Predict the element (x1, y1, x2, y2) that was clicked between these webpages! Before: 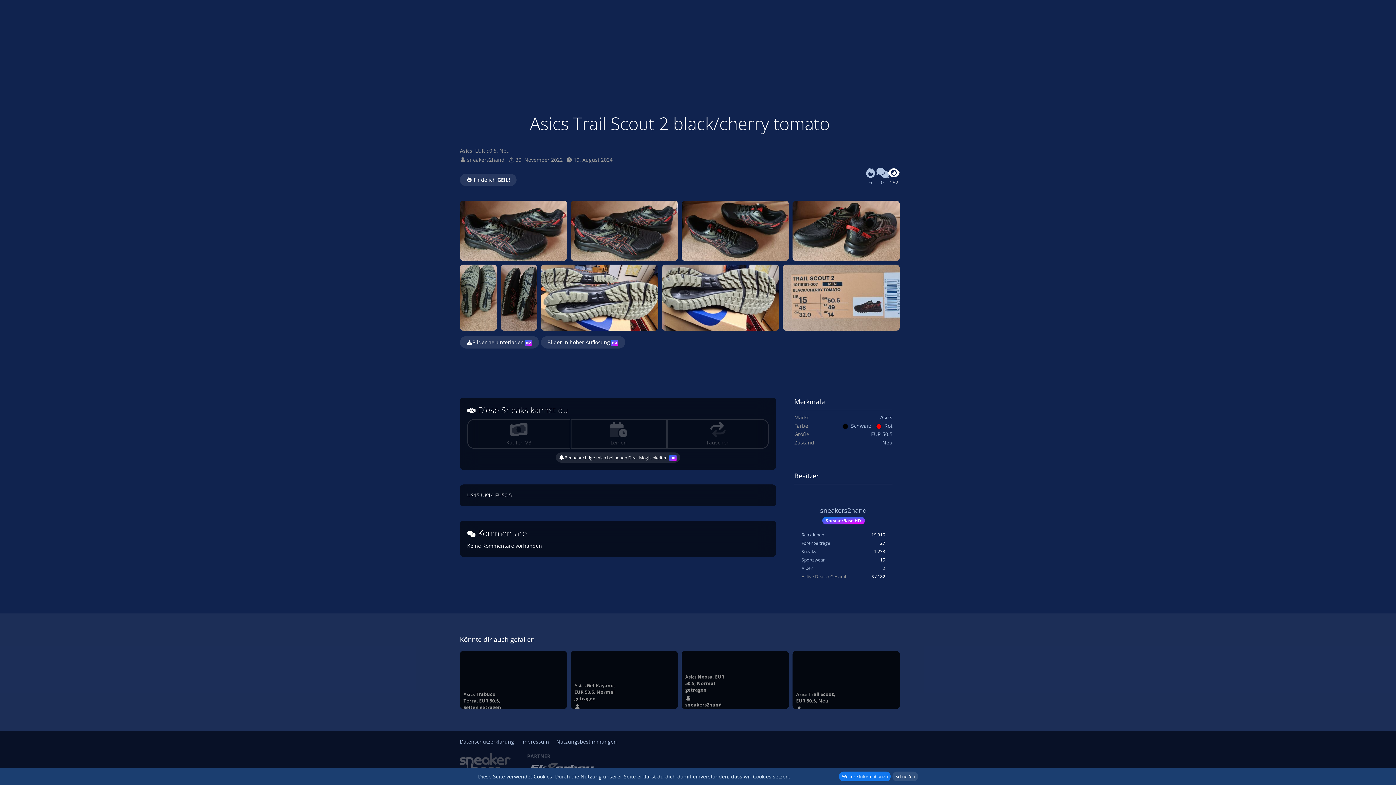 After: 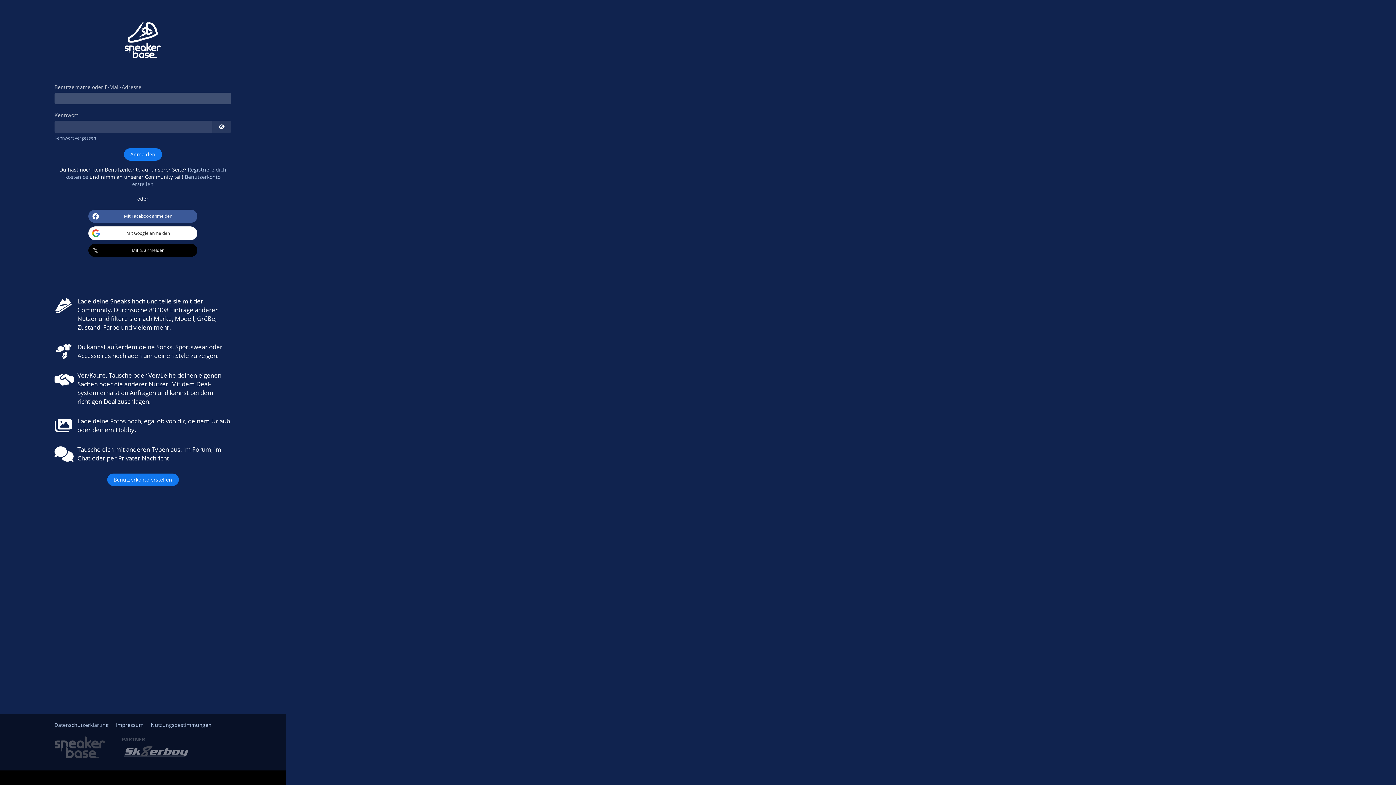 Action: bbox: (541, 293, 658, 300)